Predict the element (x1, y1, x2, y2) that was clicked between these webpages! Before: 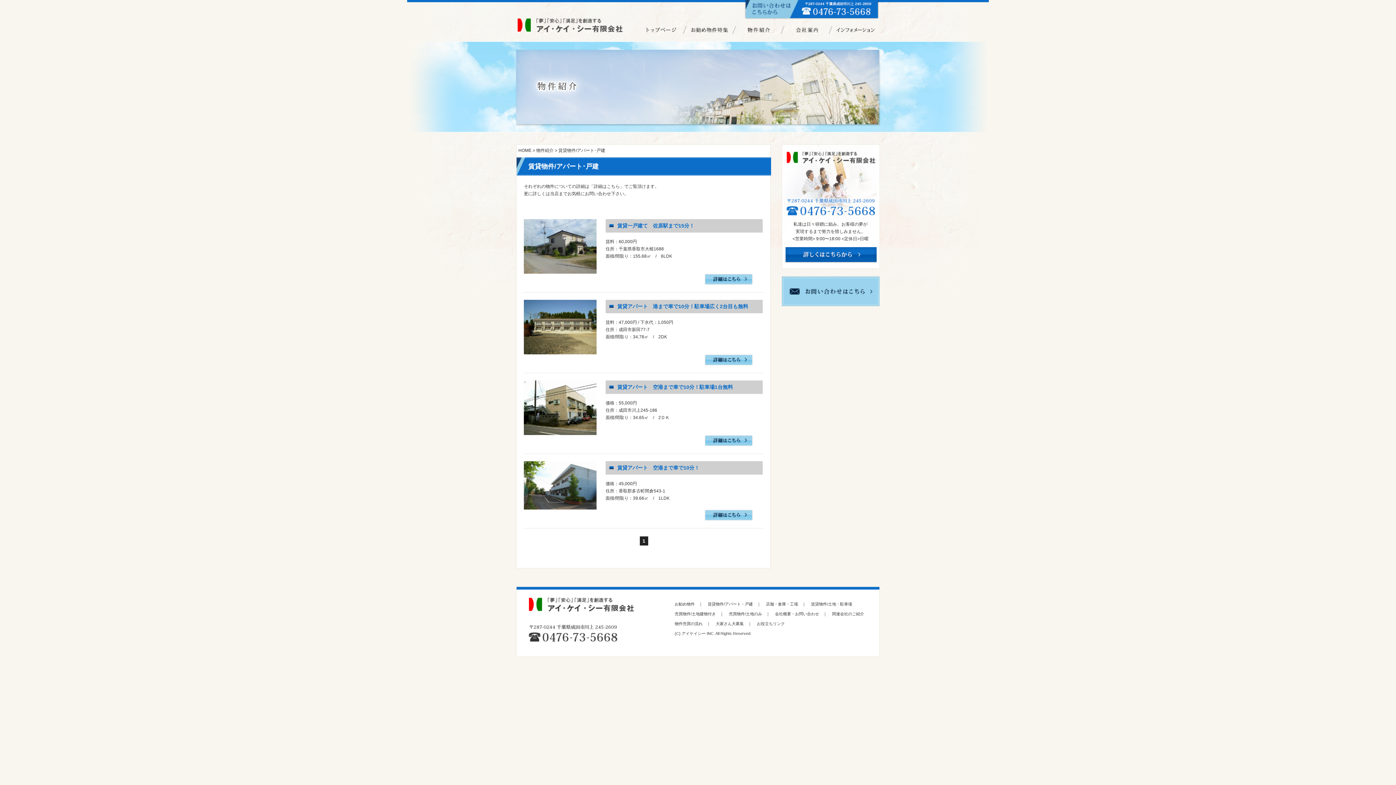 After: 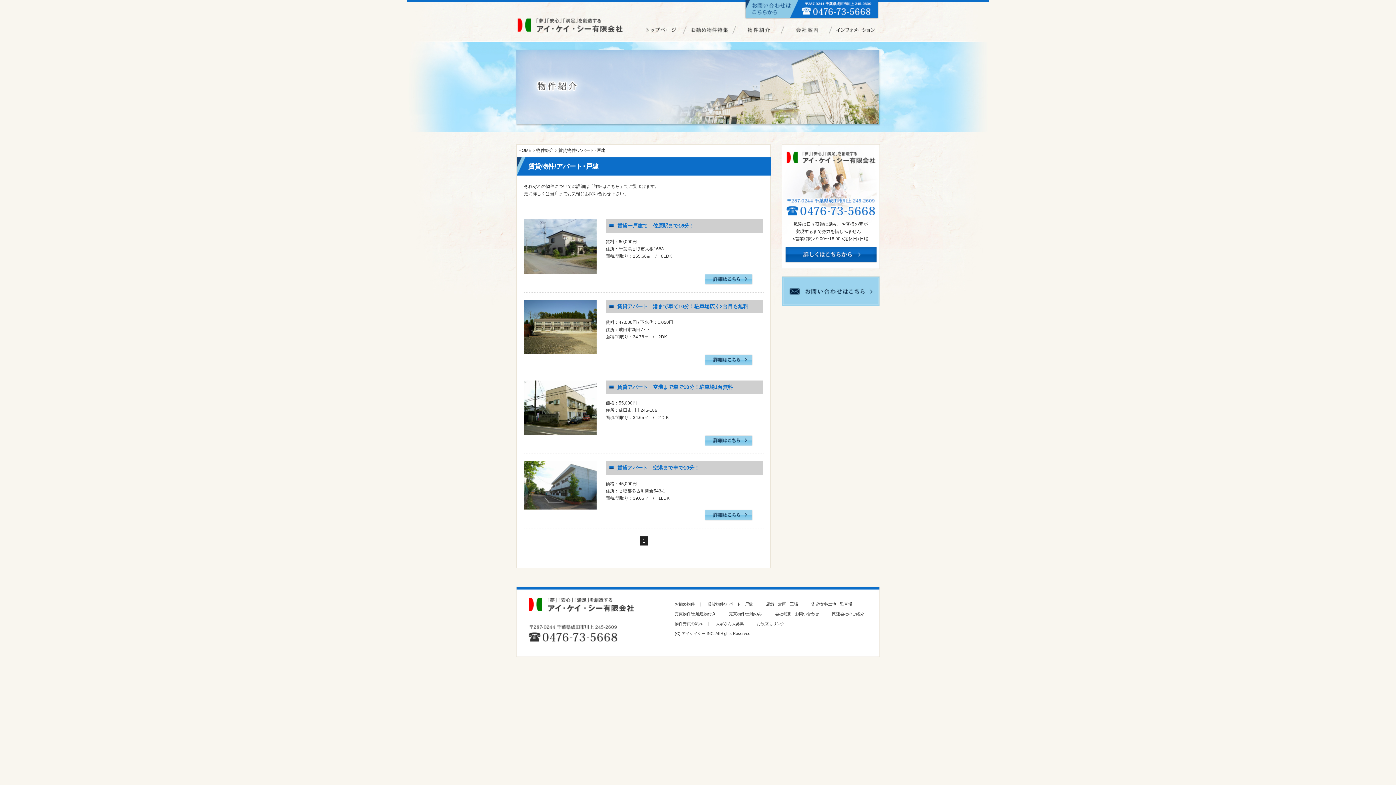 Action: bbox: (639, 536, 648, 545) label: 1